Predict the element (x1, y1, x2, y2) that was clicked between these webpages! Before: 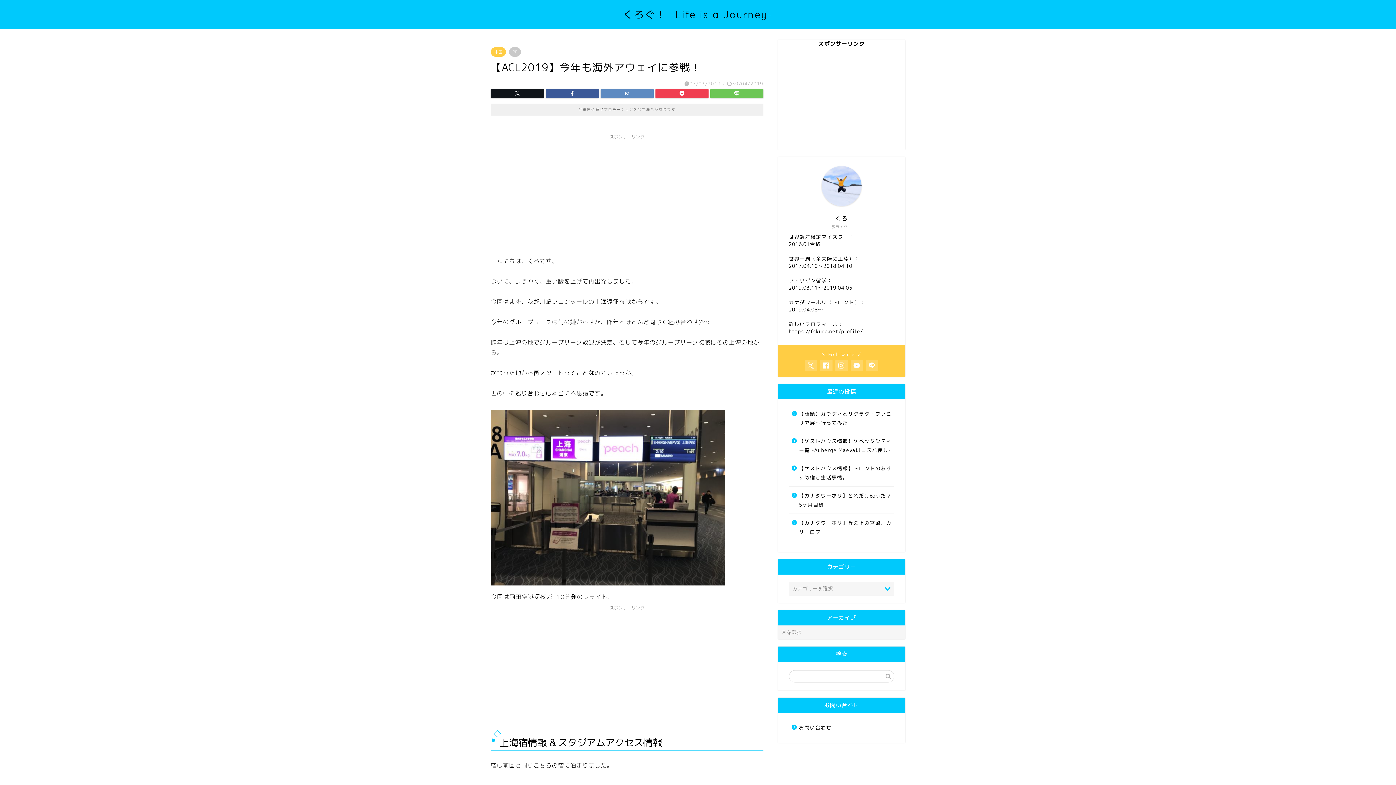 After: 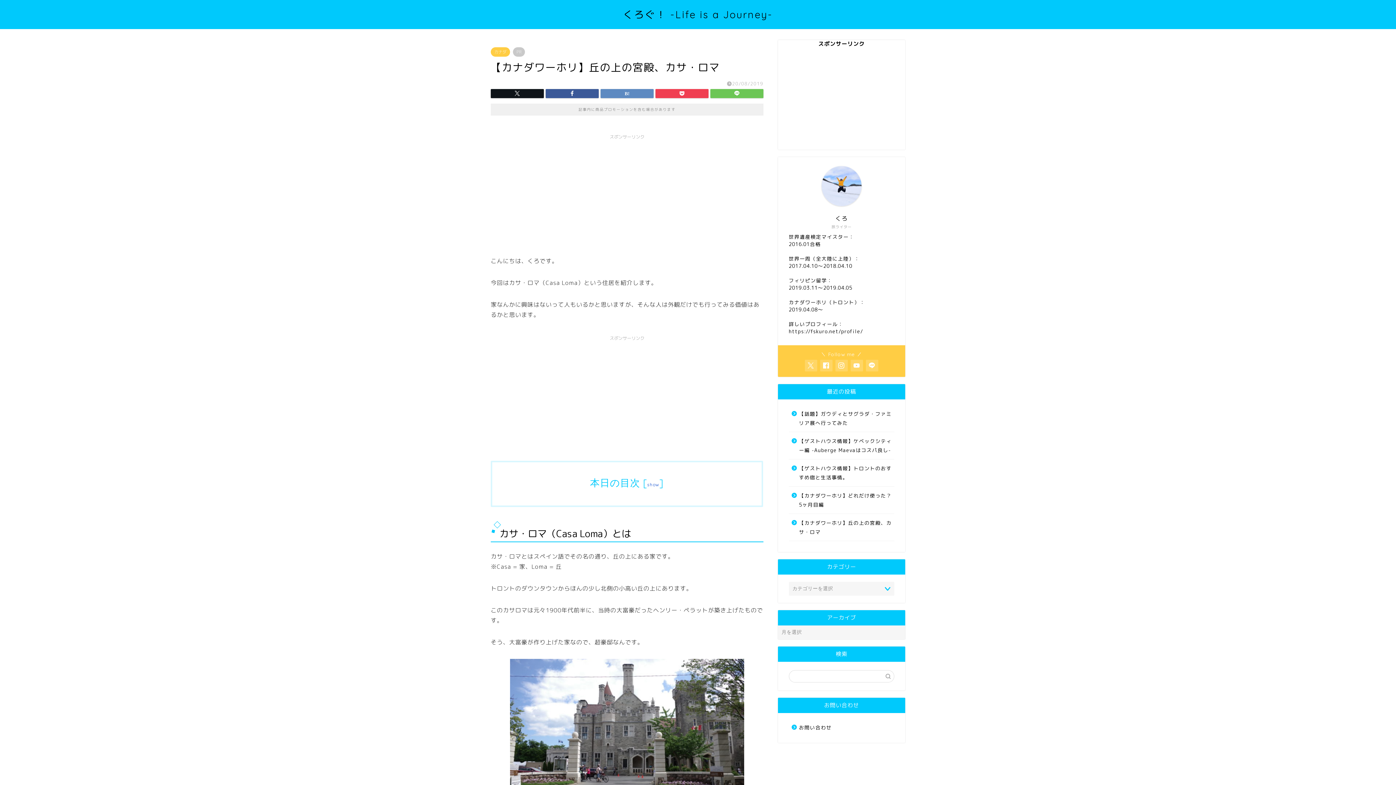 Action: bbox: (789, 514, 893, 541) label: 【カナダワーホリ】丘の上の宮殿、カサ・ロマ